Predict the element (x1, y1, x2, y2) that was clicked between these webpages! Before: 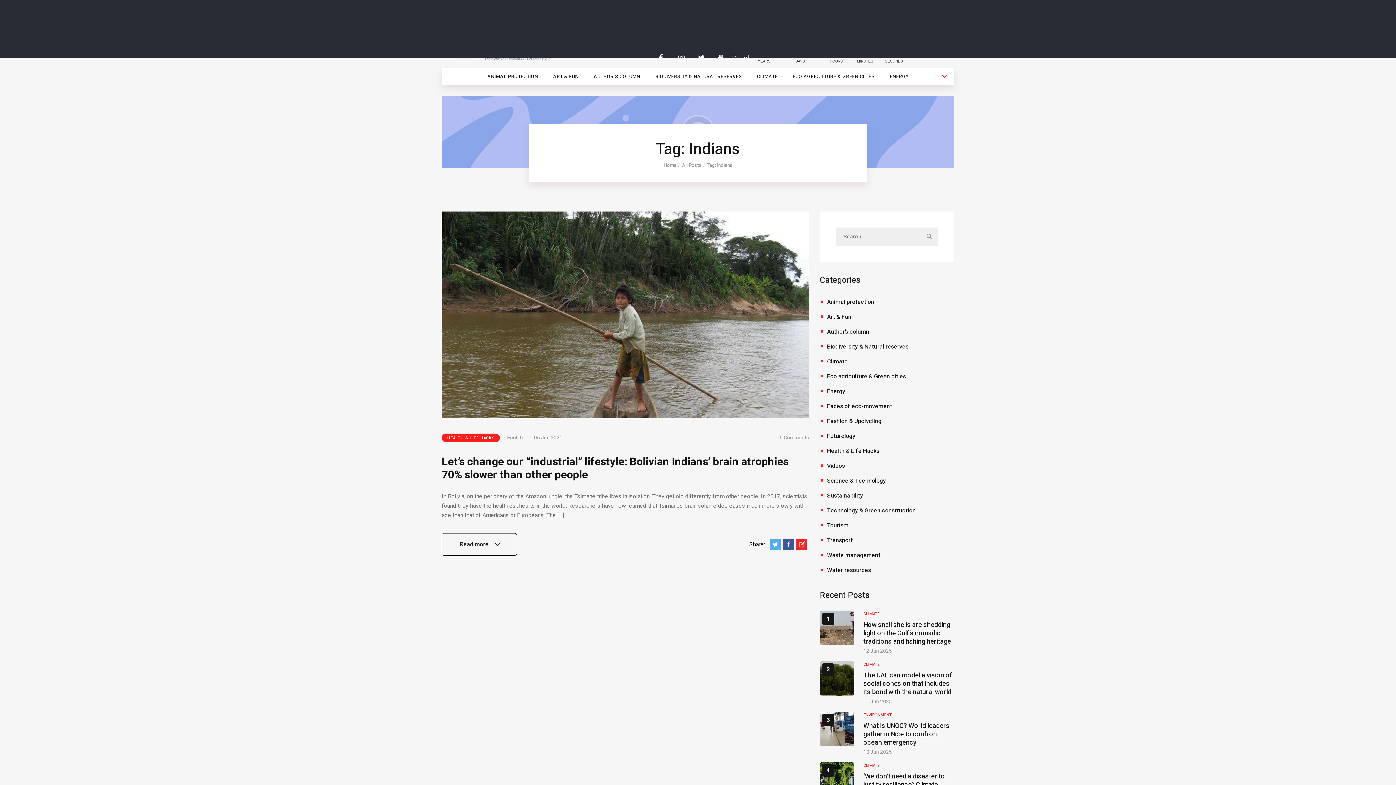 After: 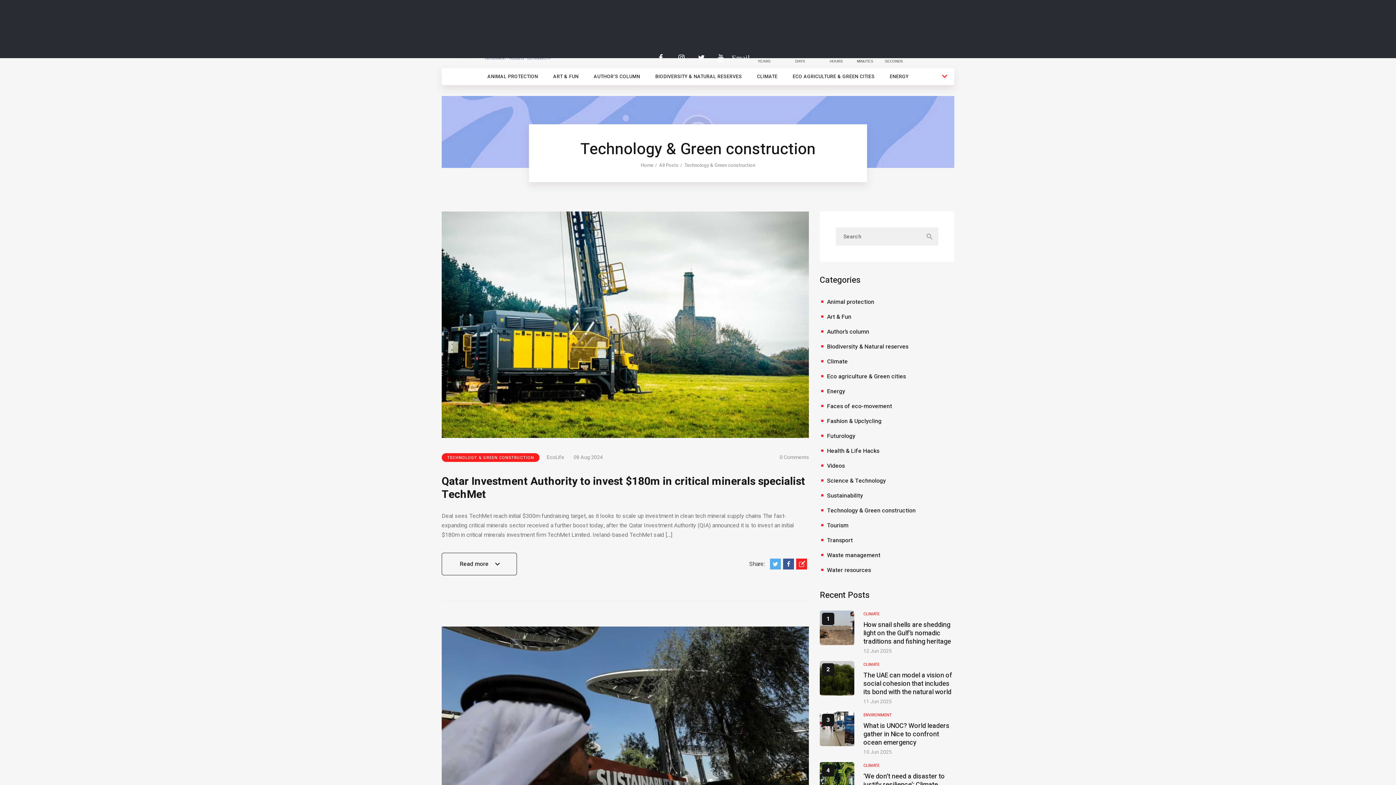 Action: label: Technology & Green construction bbox: (820, 504, 954, 517)